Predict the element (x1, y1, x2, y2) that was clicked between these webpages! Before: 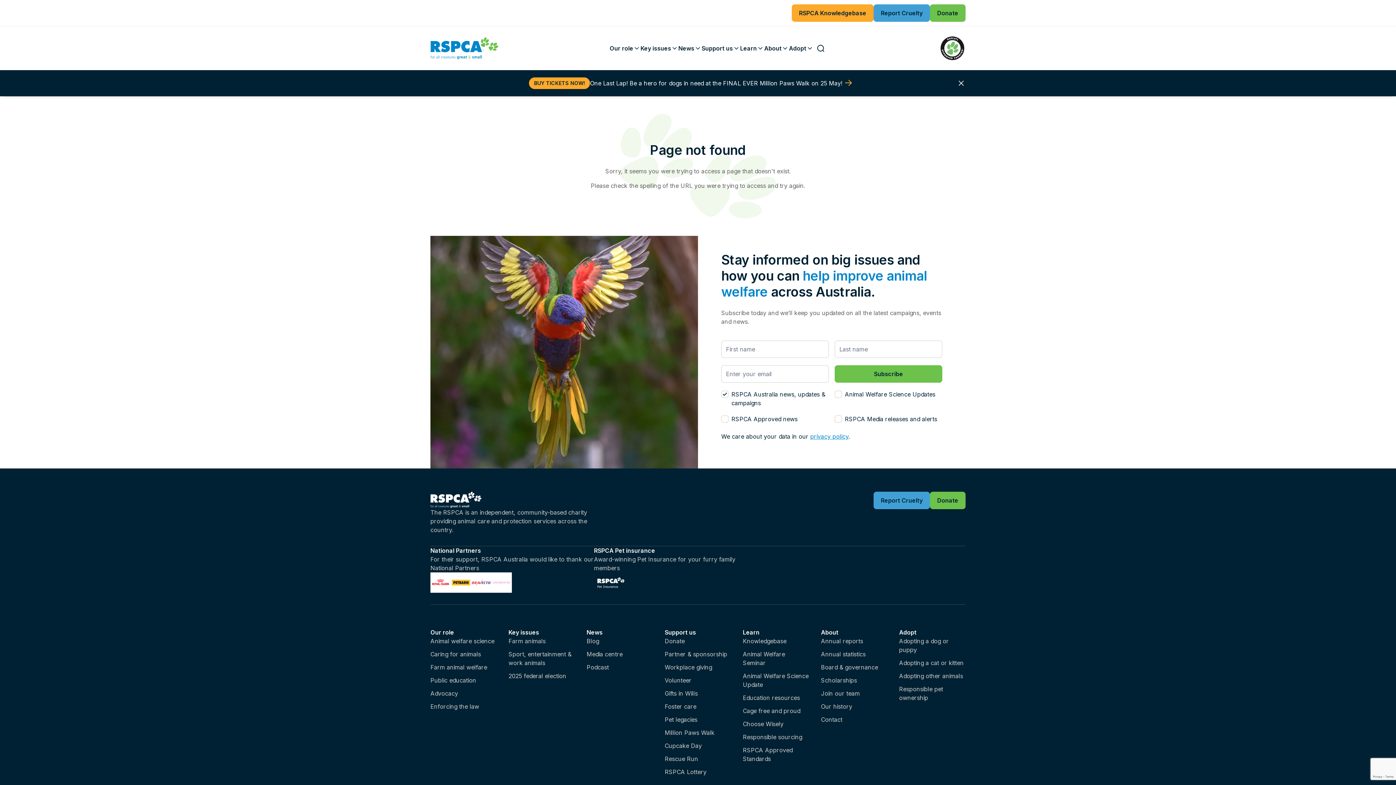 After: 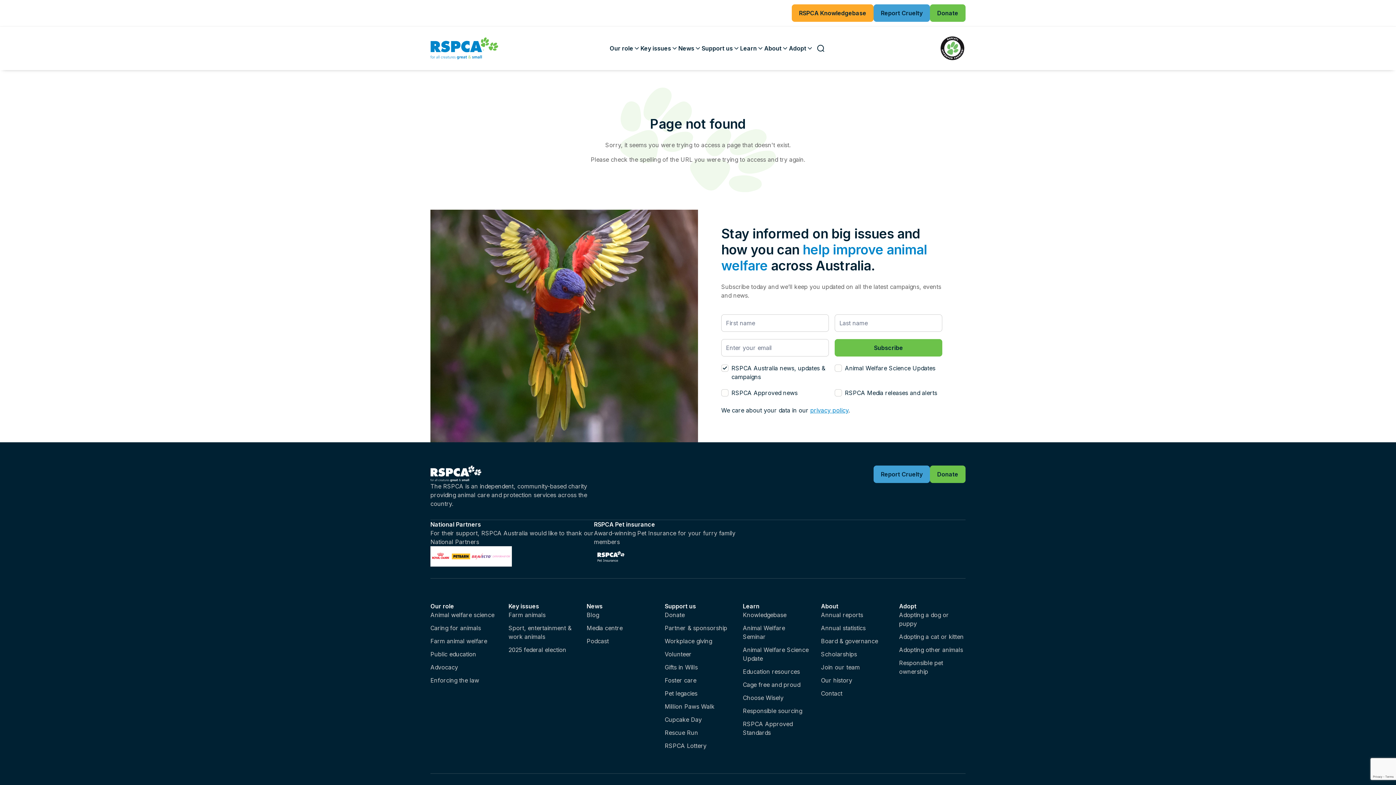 Action: bbox: (957, 78, 965, 87)